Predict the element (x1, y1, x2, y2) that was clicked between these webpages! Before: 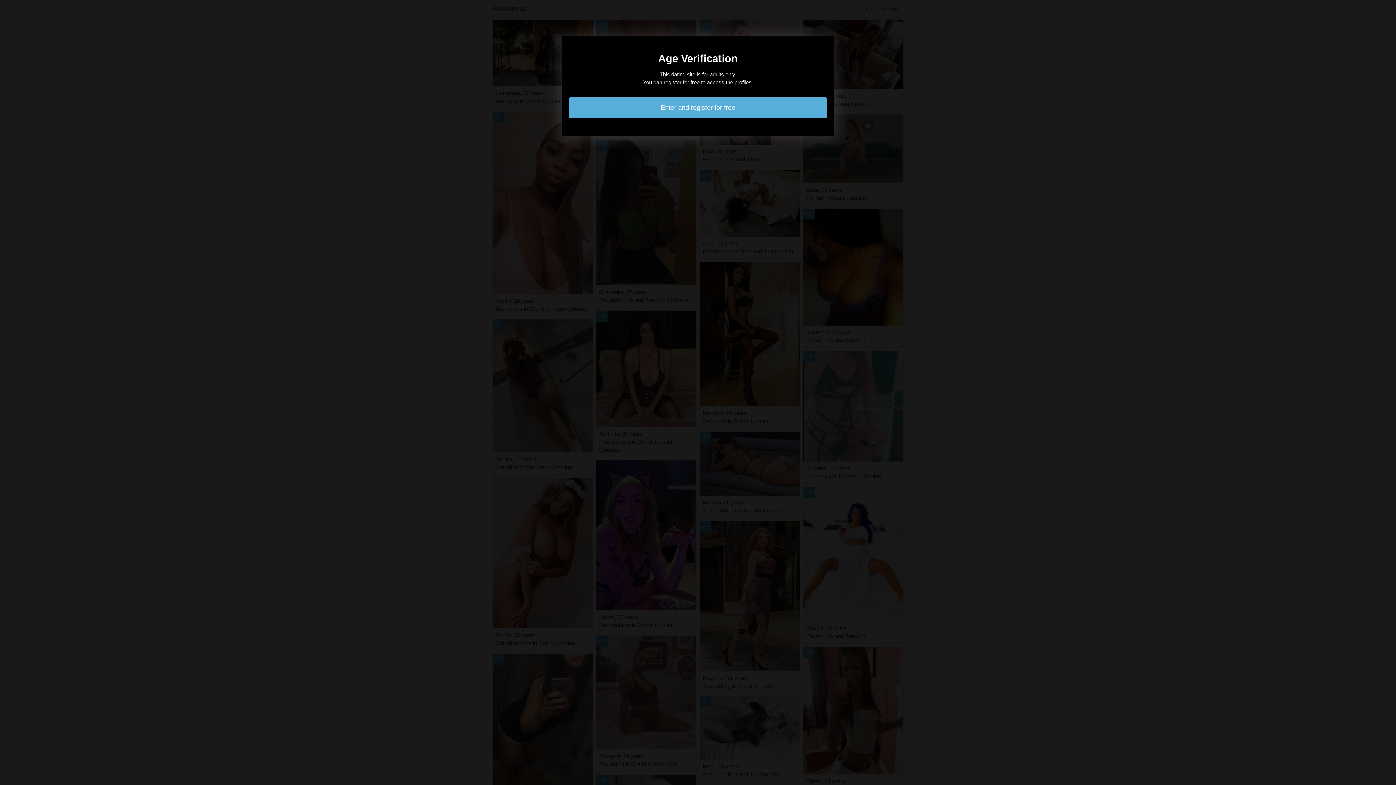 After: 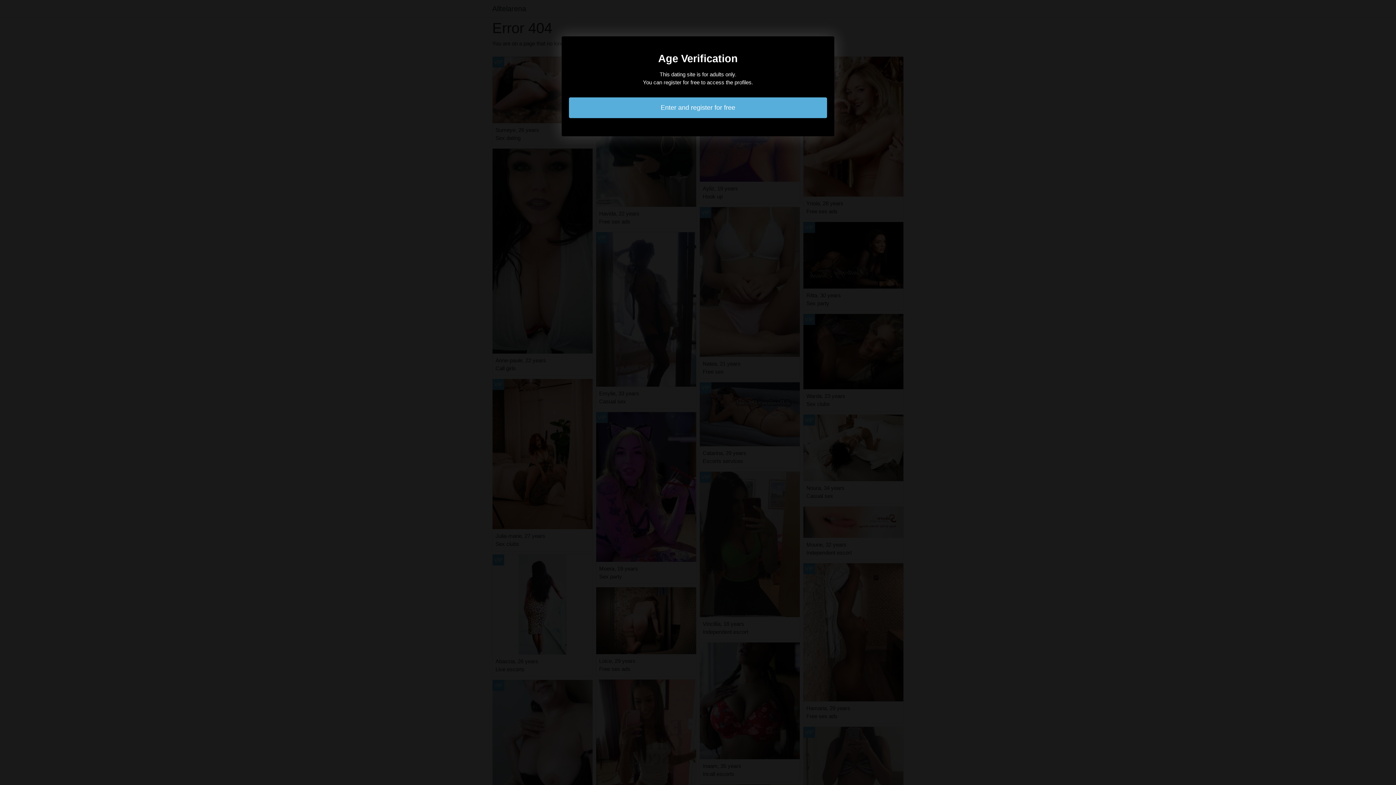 Action: bbox: (569, 97, 827, 118) label: Enter and register for free